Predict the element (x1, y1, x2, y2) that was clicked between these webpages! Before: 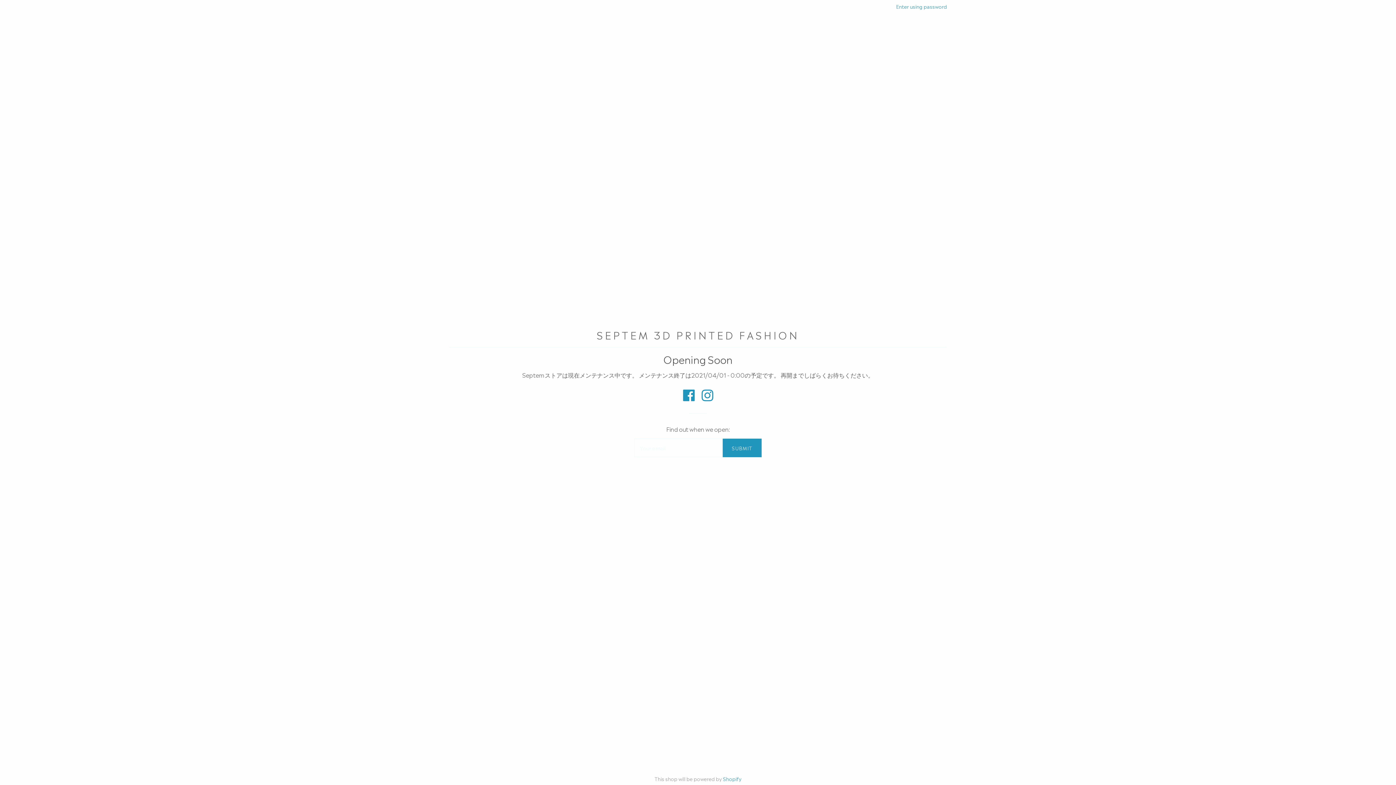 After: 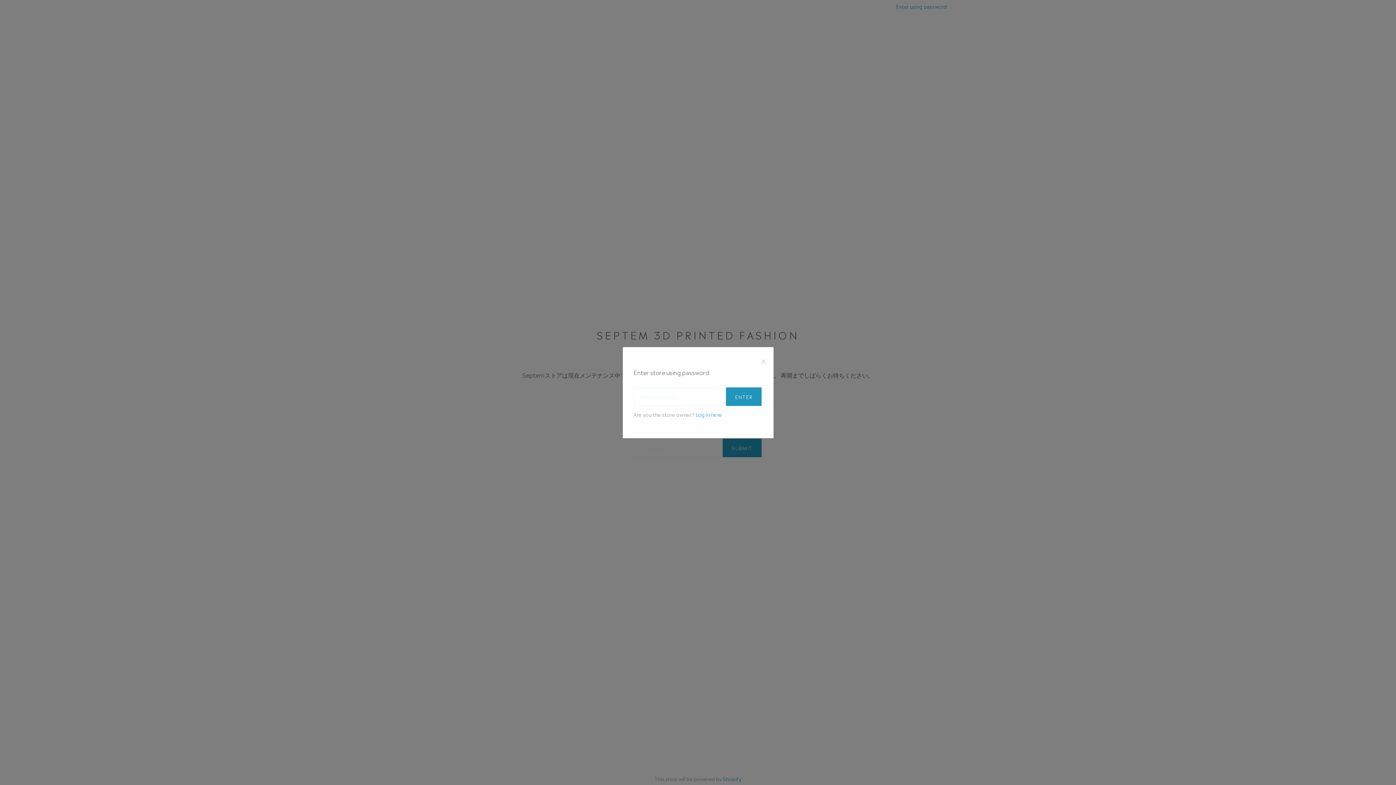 Action: label: Enter using password bbox: (896, 2, 947, 9)